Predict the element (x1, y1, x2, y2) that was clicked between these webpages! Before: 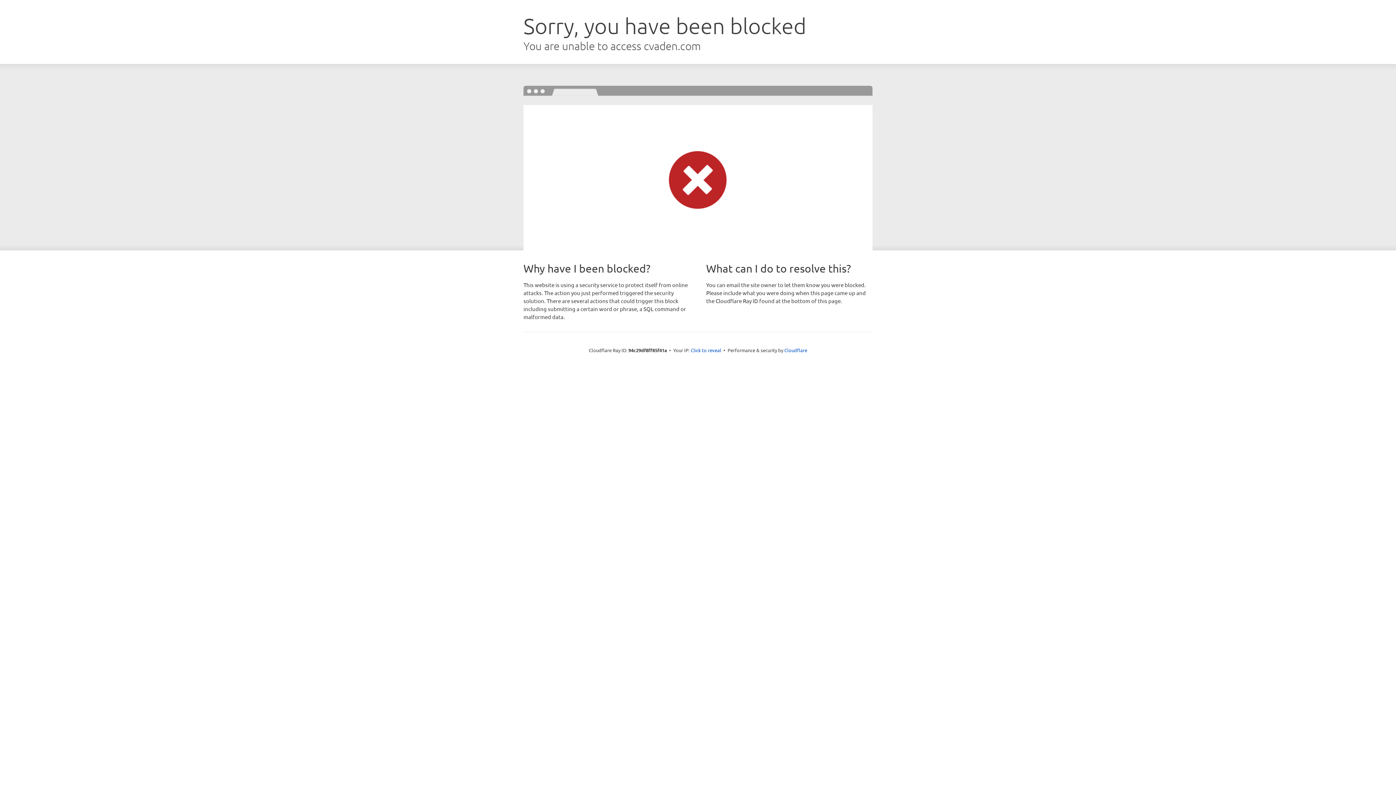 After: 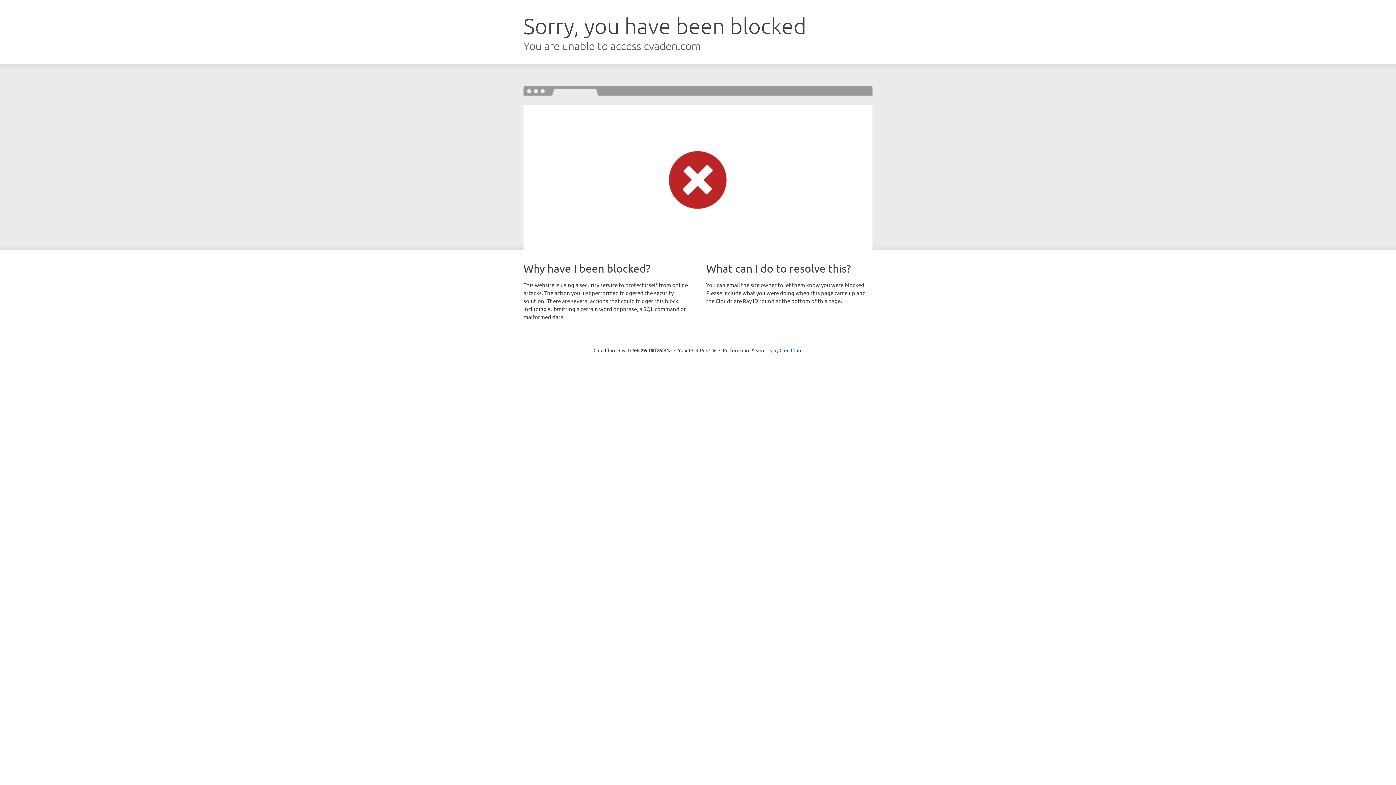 Action: bbox: (690, 346, 721, 353) label: Click to reveal